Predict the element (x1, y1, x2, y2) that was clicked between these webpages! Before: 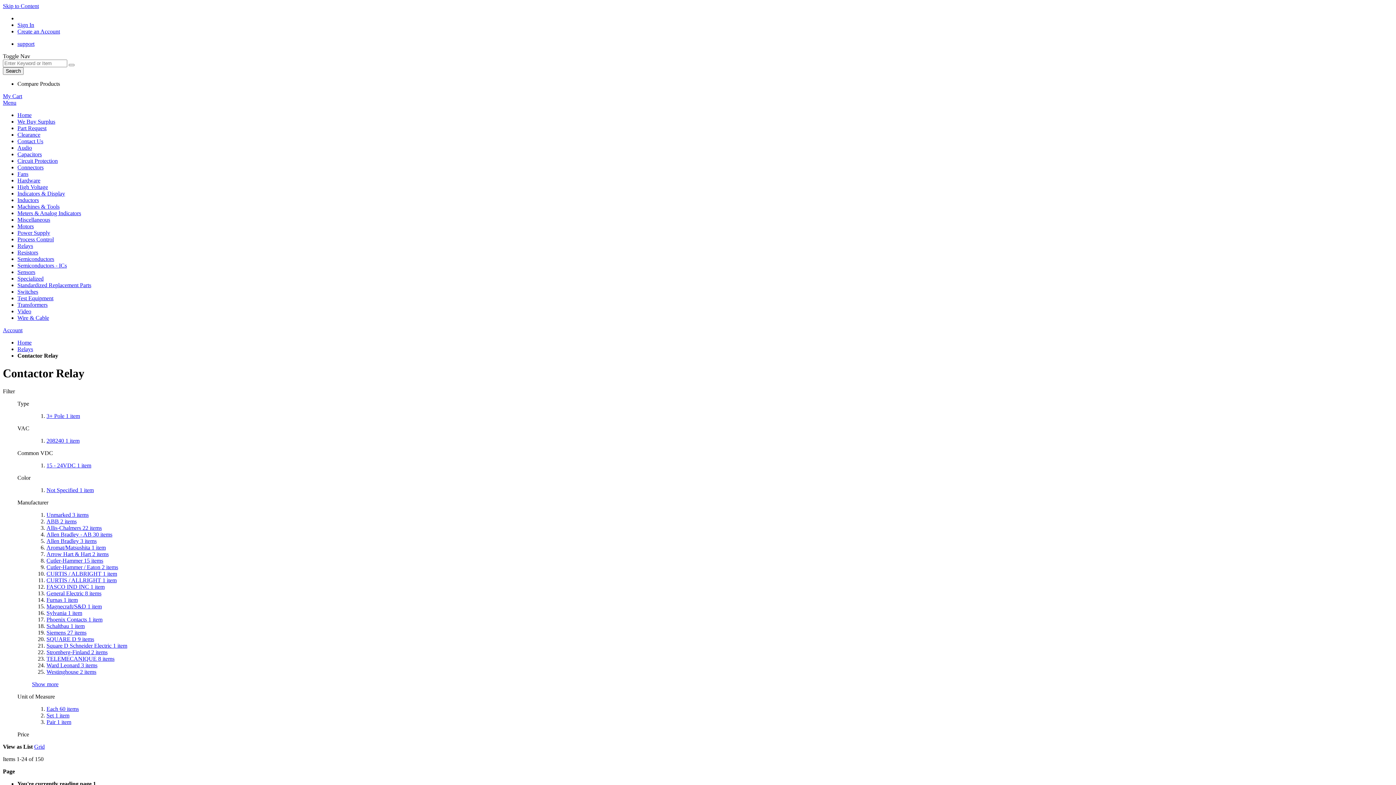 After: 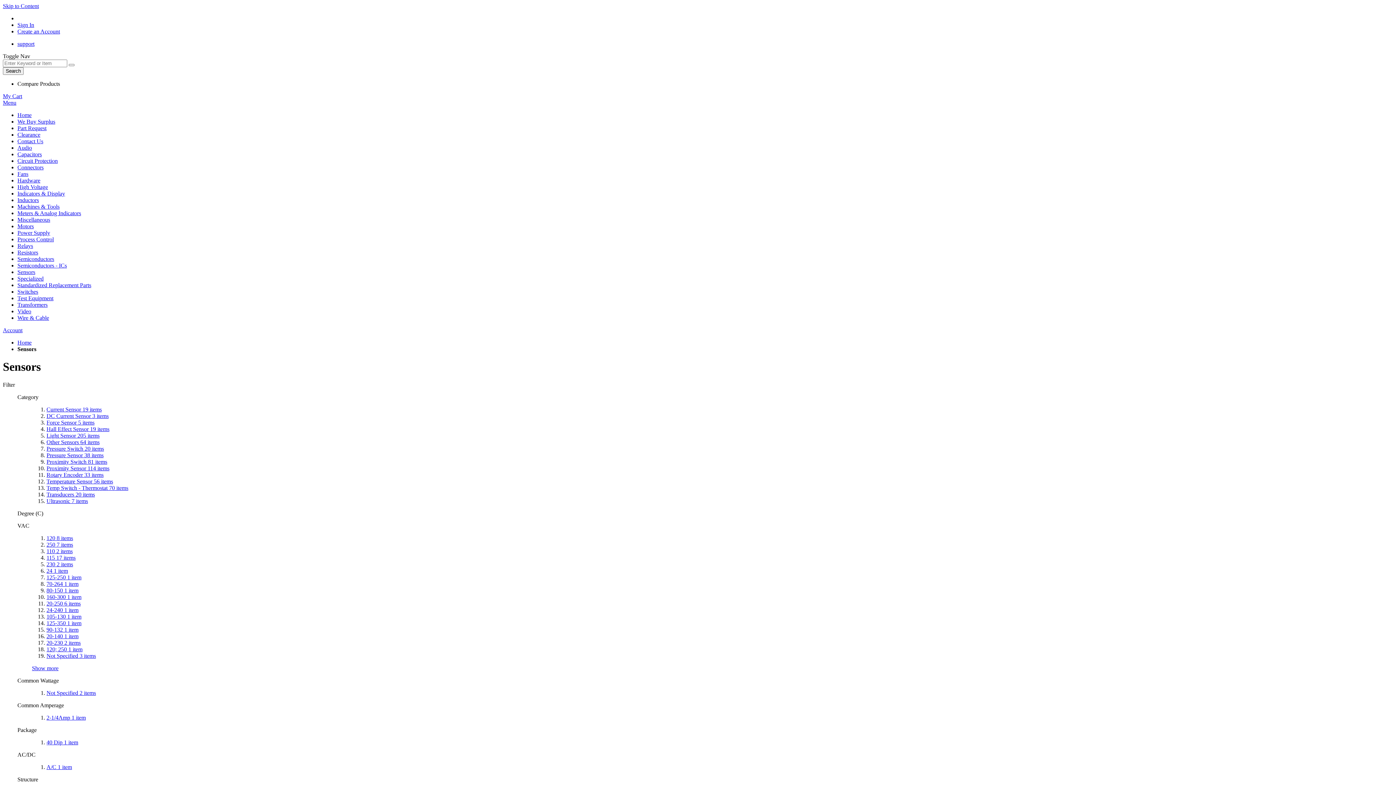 Action: bbox: (17, 269, 35, 275) label: Sensors